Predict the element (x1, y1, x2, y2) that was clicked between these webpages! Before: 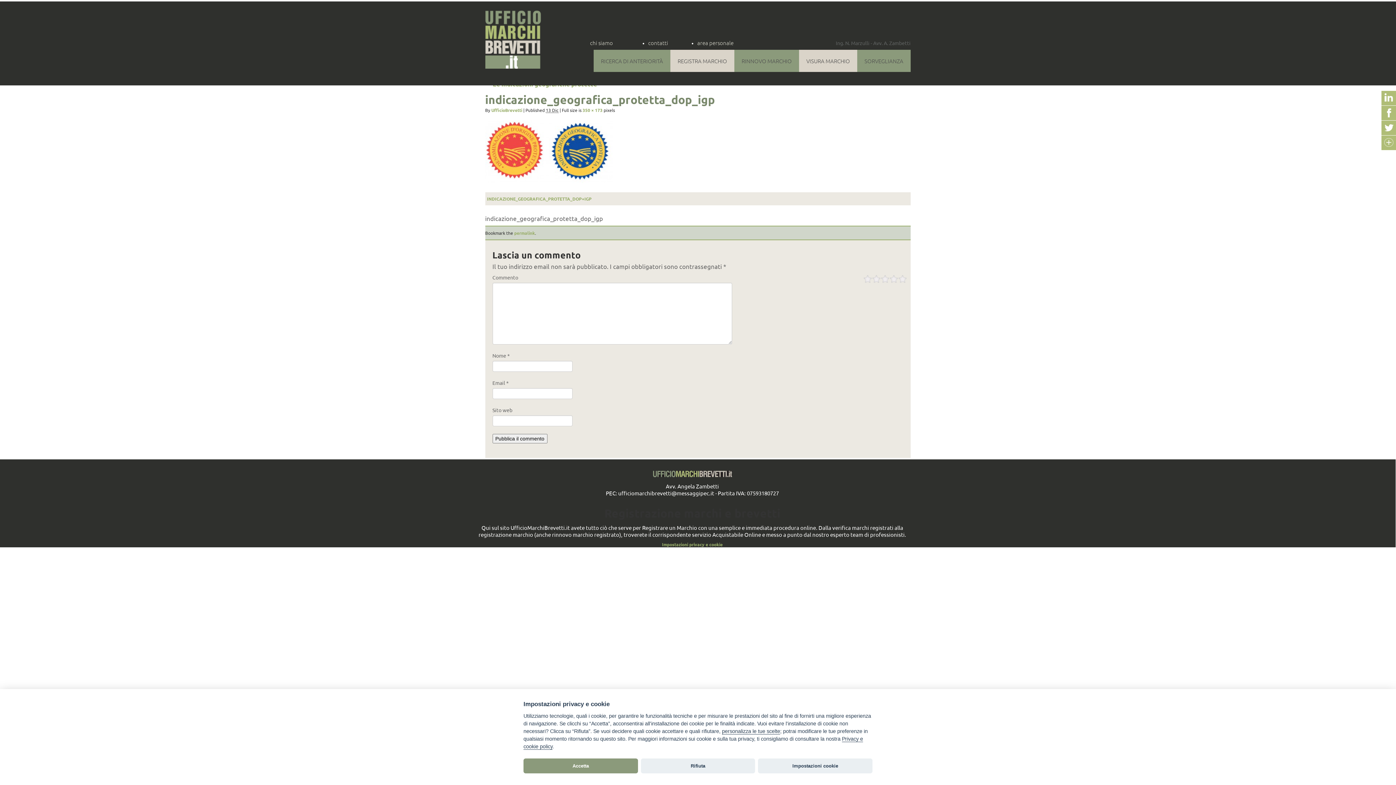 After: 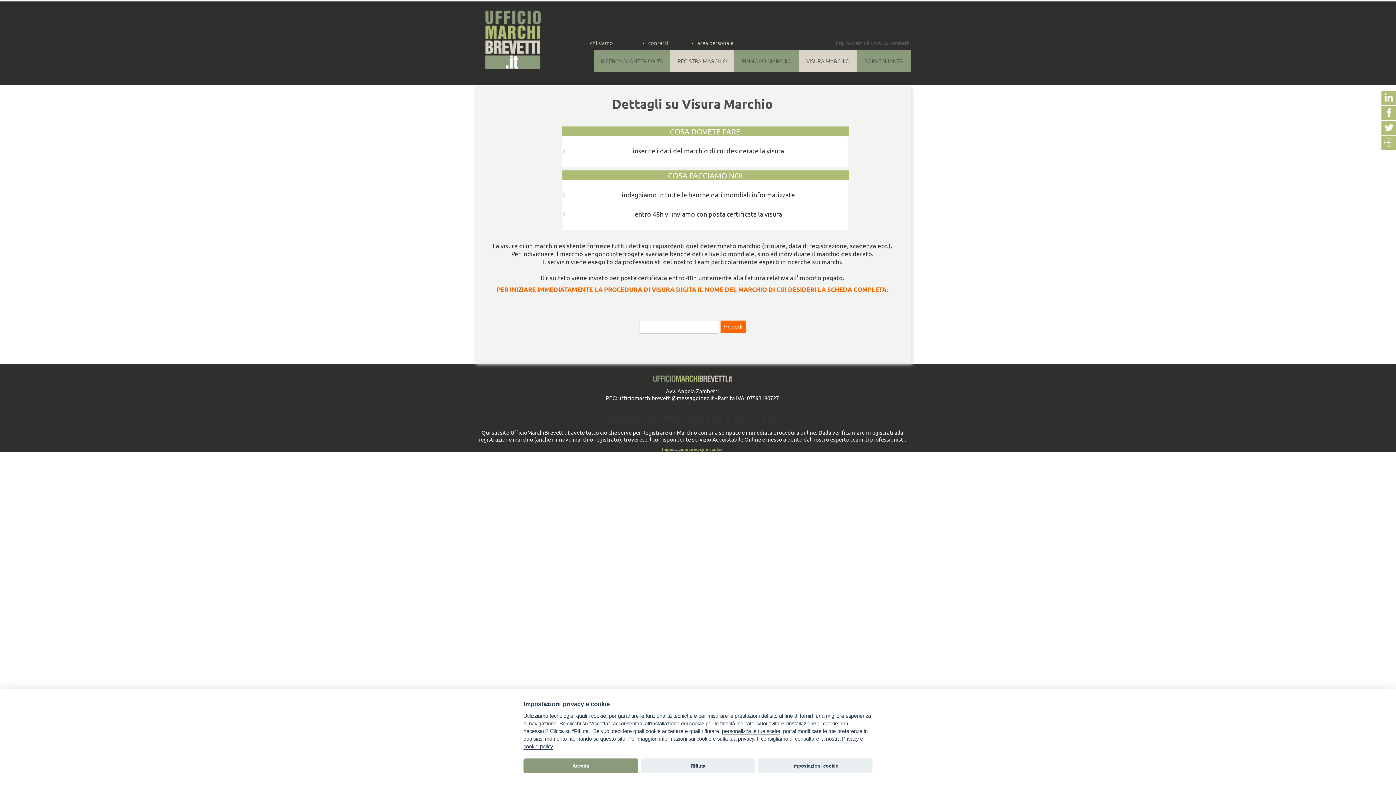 Action: label: VISURA MARCHIO bbox: (799, 49, 857, 72)